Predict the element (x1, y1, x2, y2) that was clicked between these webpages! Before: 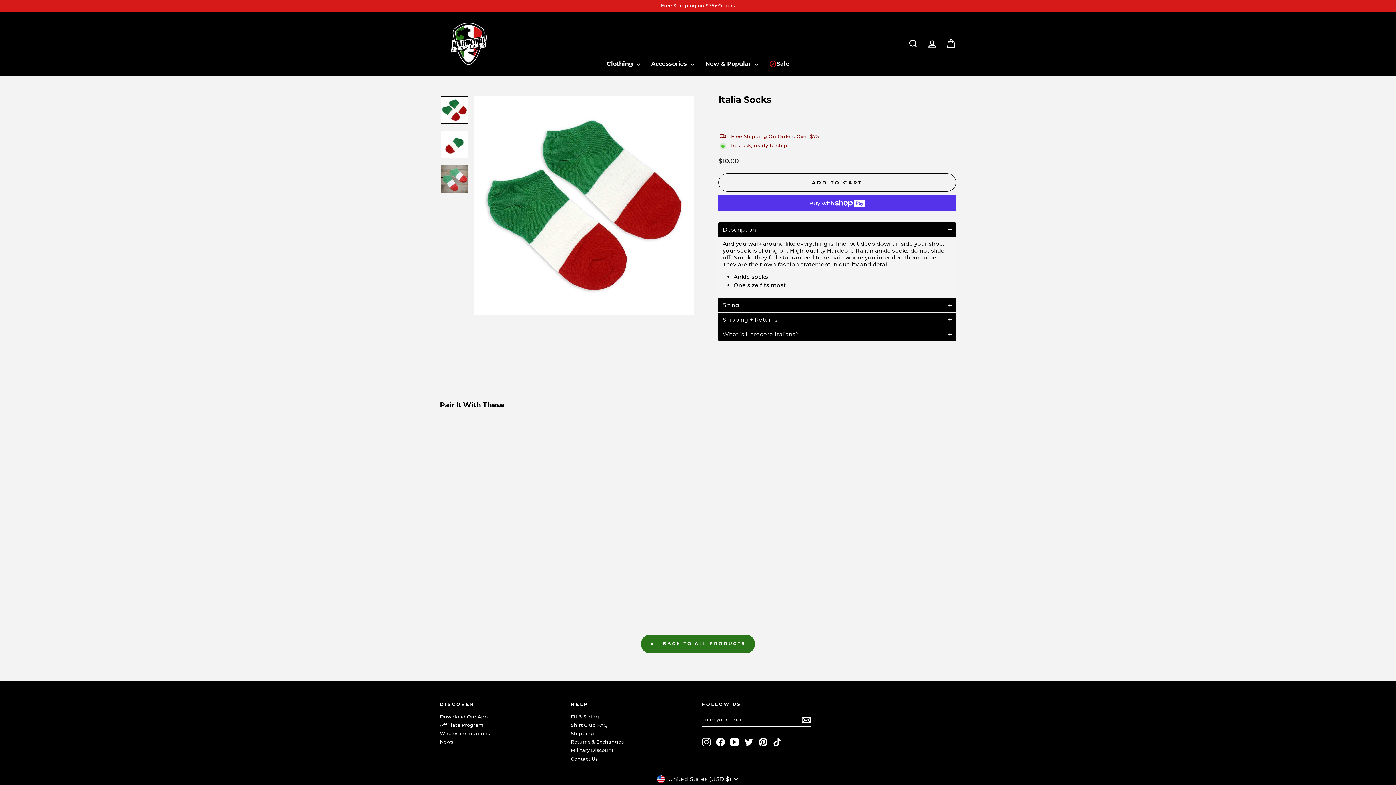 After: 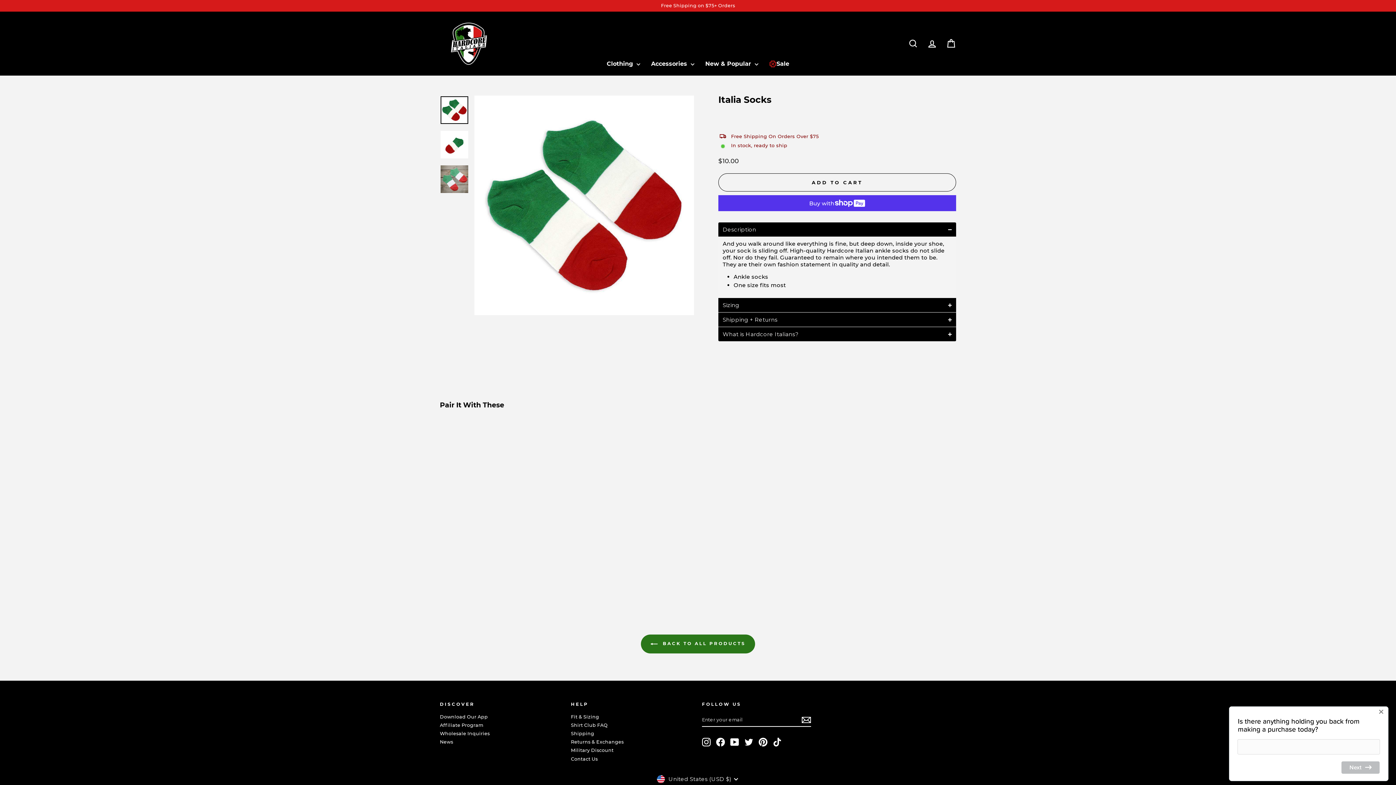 Action: bbox: (744, 738, 753, 746) label: Twitter